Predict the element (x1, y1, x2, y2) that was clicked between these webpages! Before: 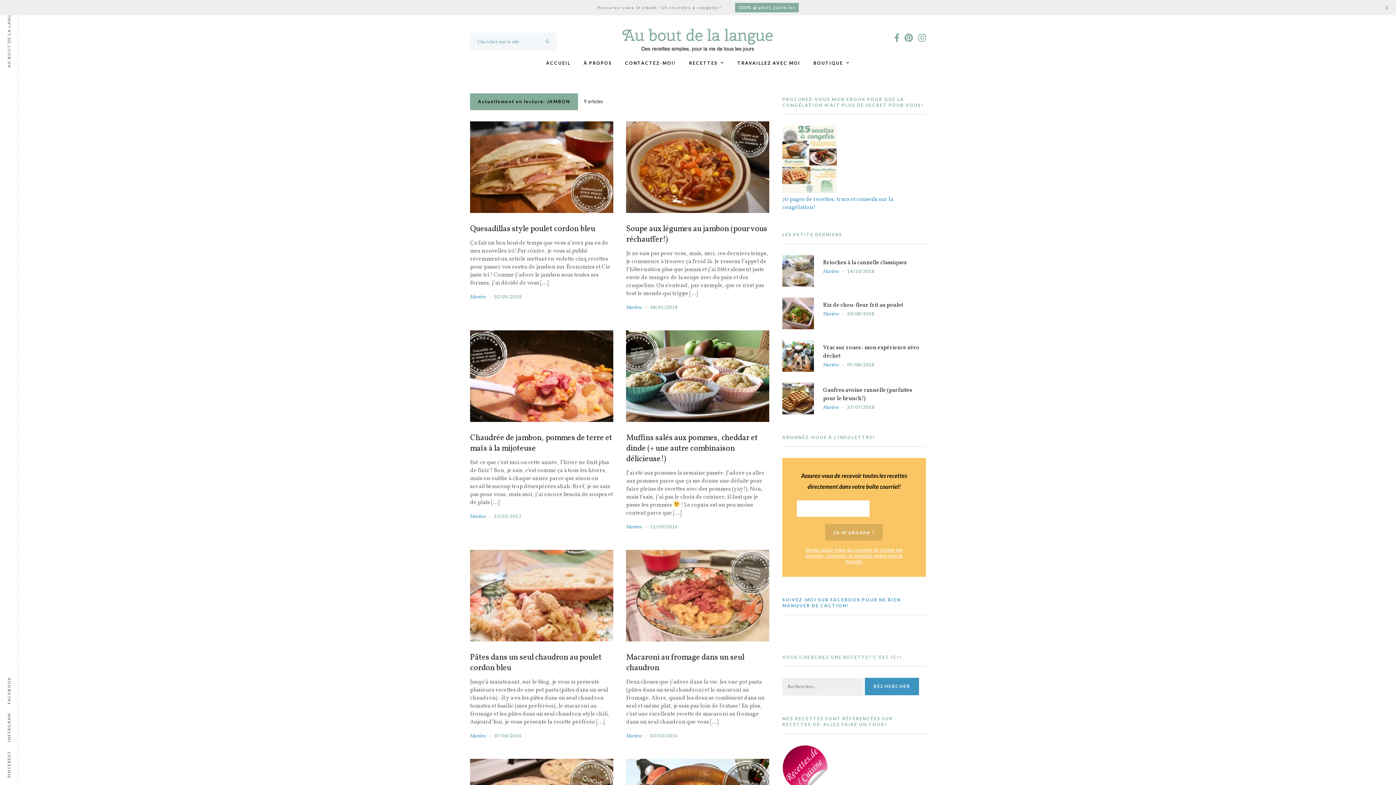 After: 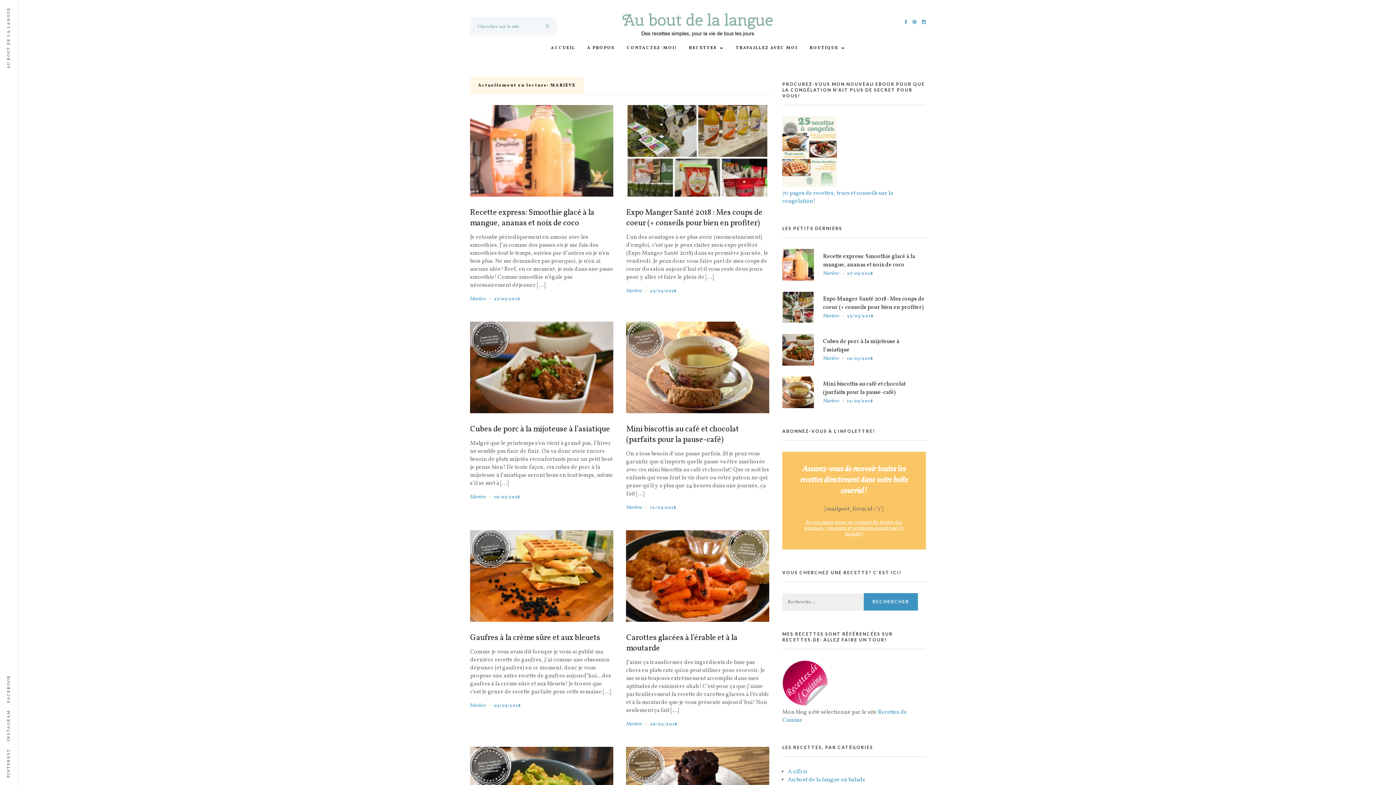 Action: label: Mariève bbox: (823, 268, 839, 275)